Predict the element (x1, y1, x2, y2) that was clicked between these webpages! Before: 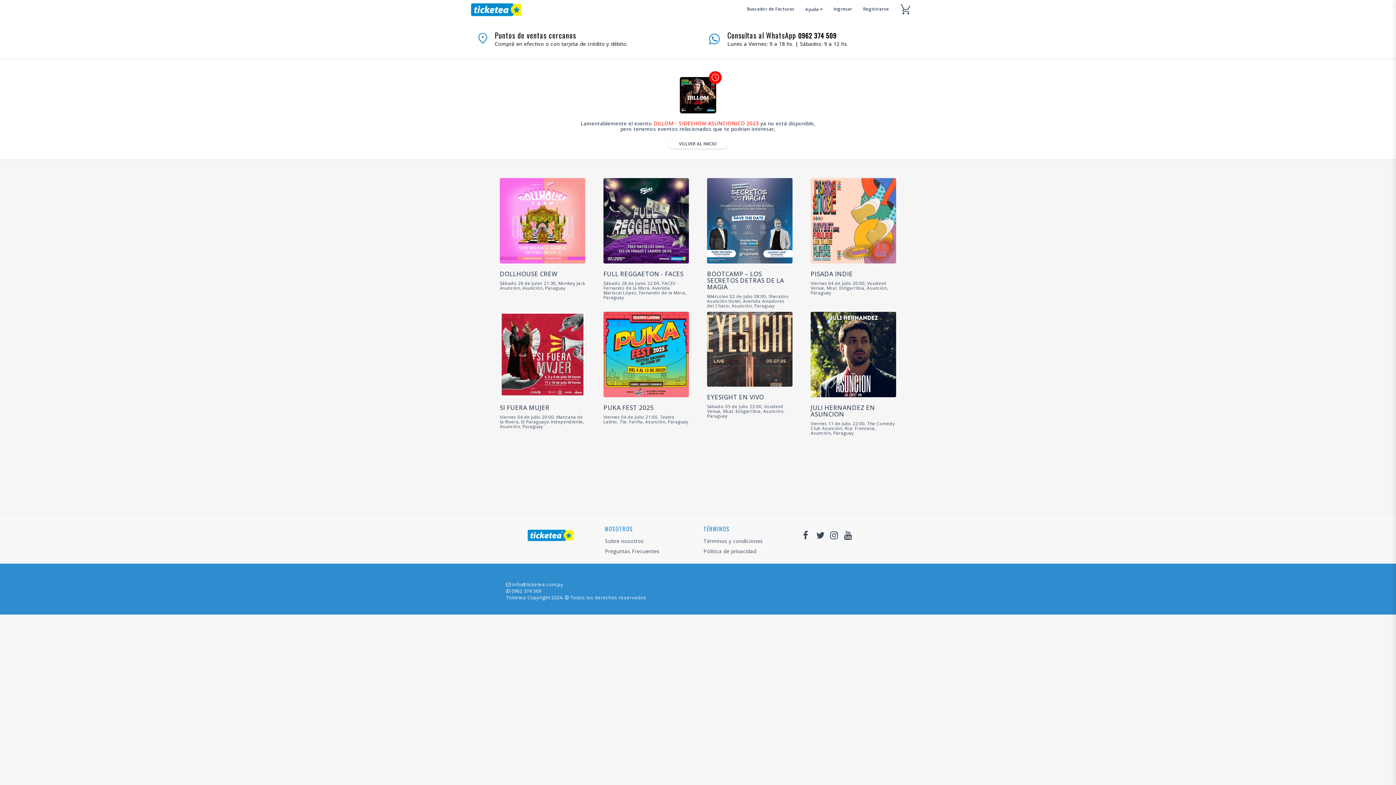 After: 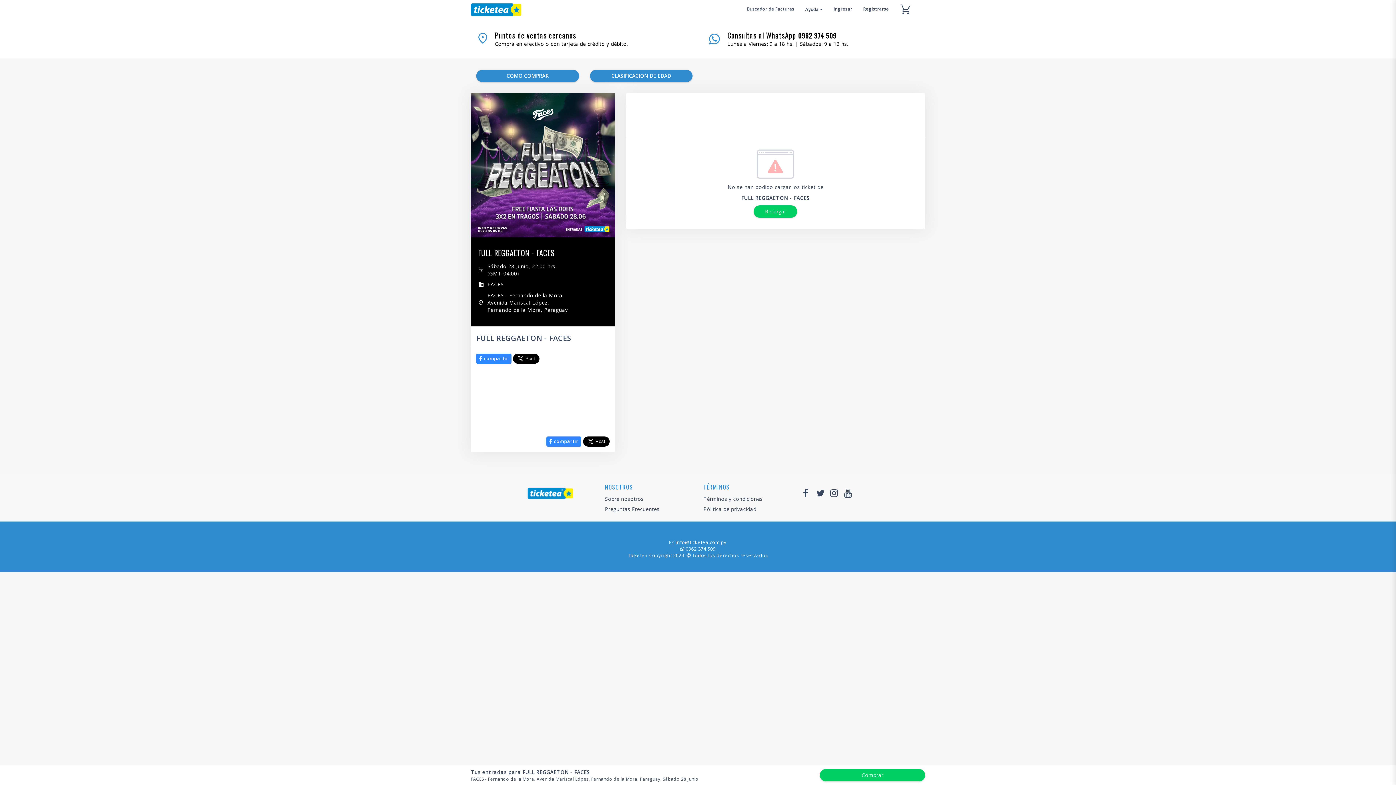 Action: label: FULL REGGAETON - FACES
Sábado 28 de Junio 22:00, FACES - Fernando de la Mora, Avenida Mariscal López, Fernando de la Mora, Paraguay bbox: (598, 178, 694, 303)